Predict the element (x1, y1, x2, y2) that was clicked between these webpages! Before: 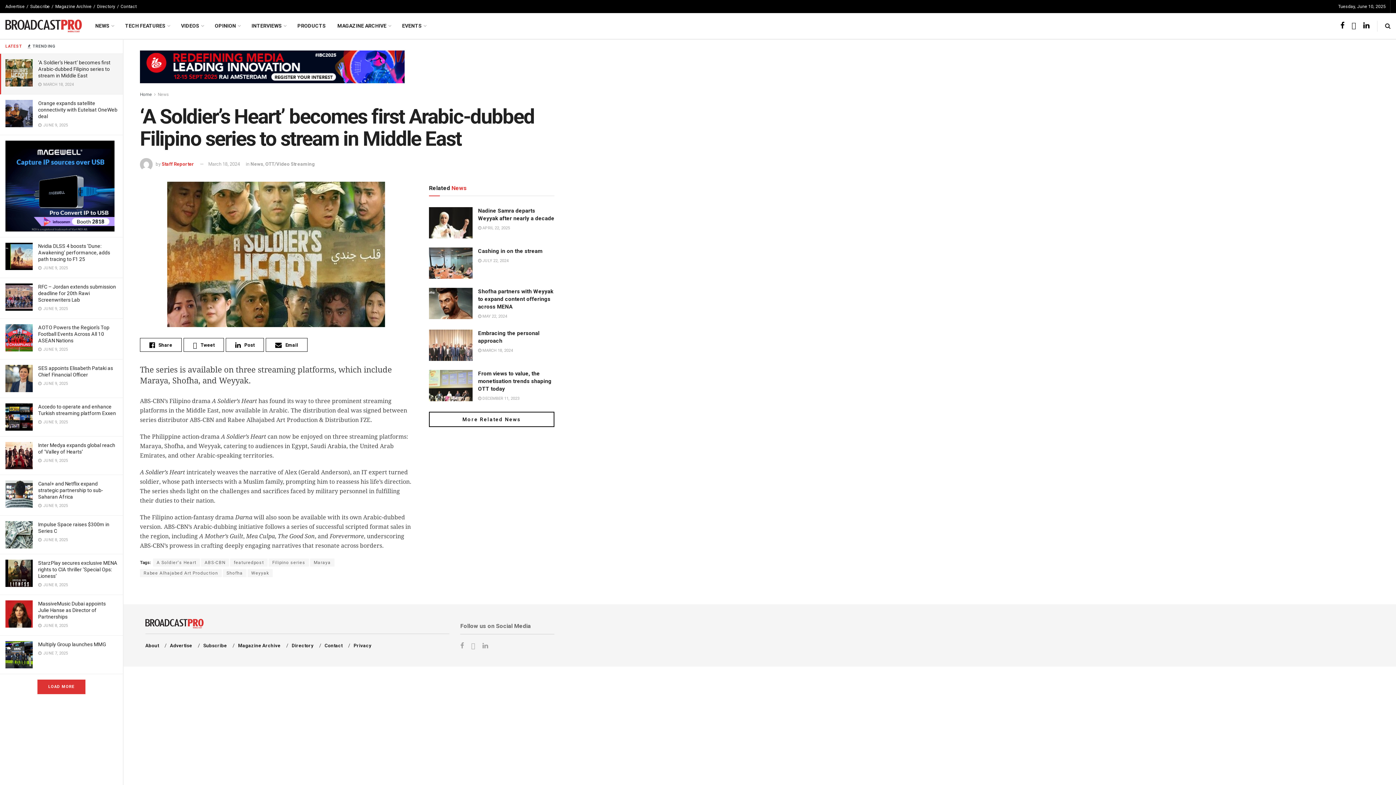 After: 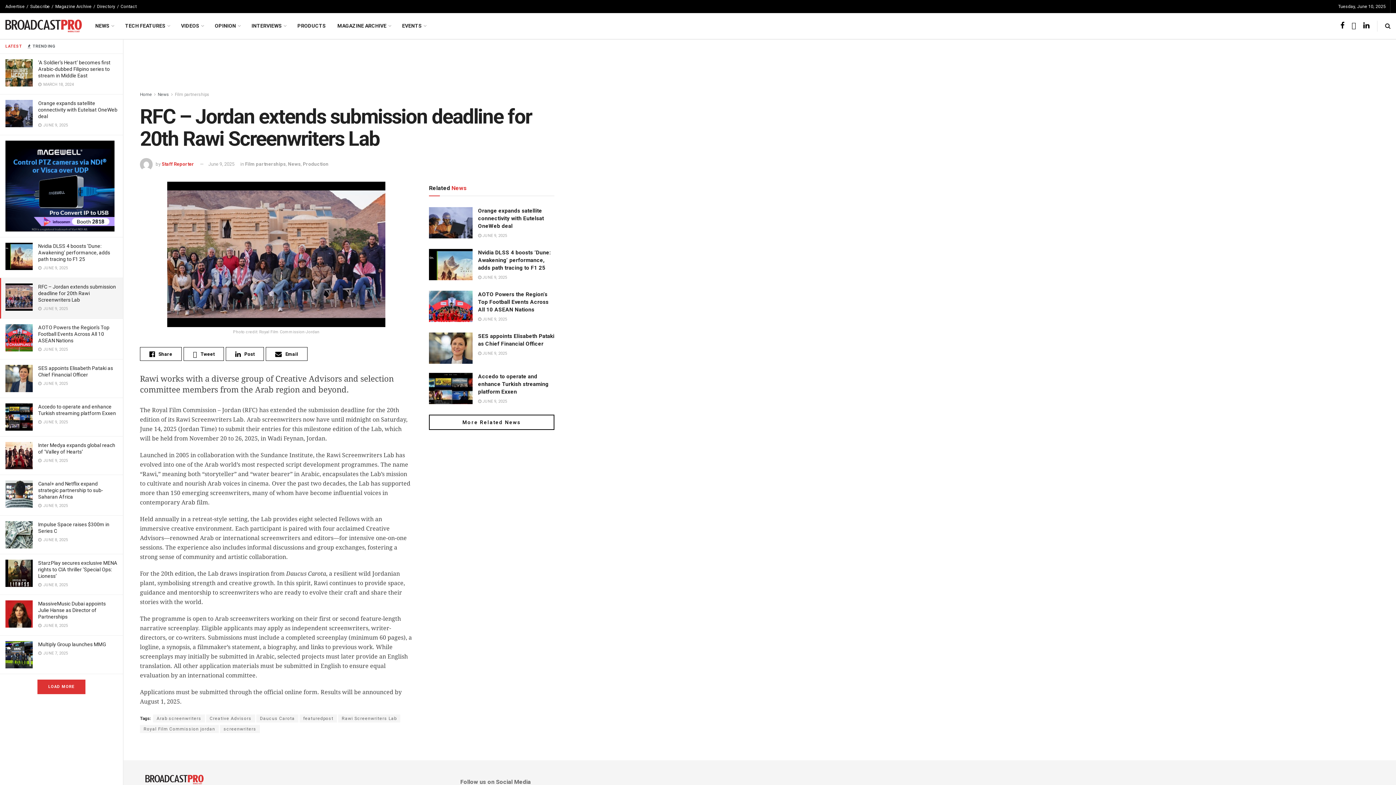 Action: bbox: (5, 283, 32, 310)